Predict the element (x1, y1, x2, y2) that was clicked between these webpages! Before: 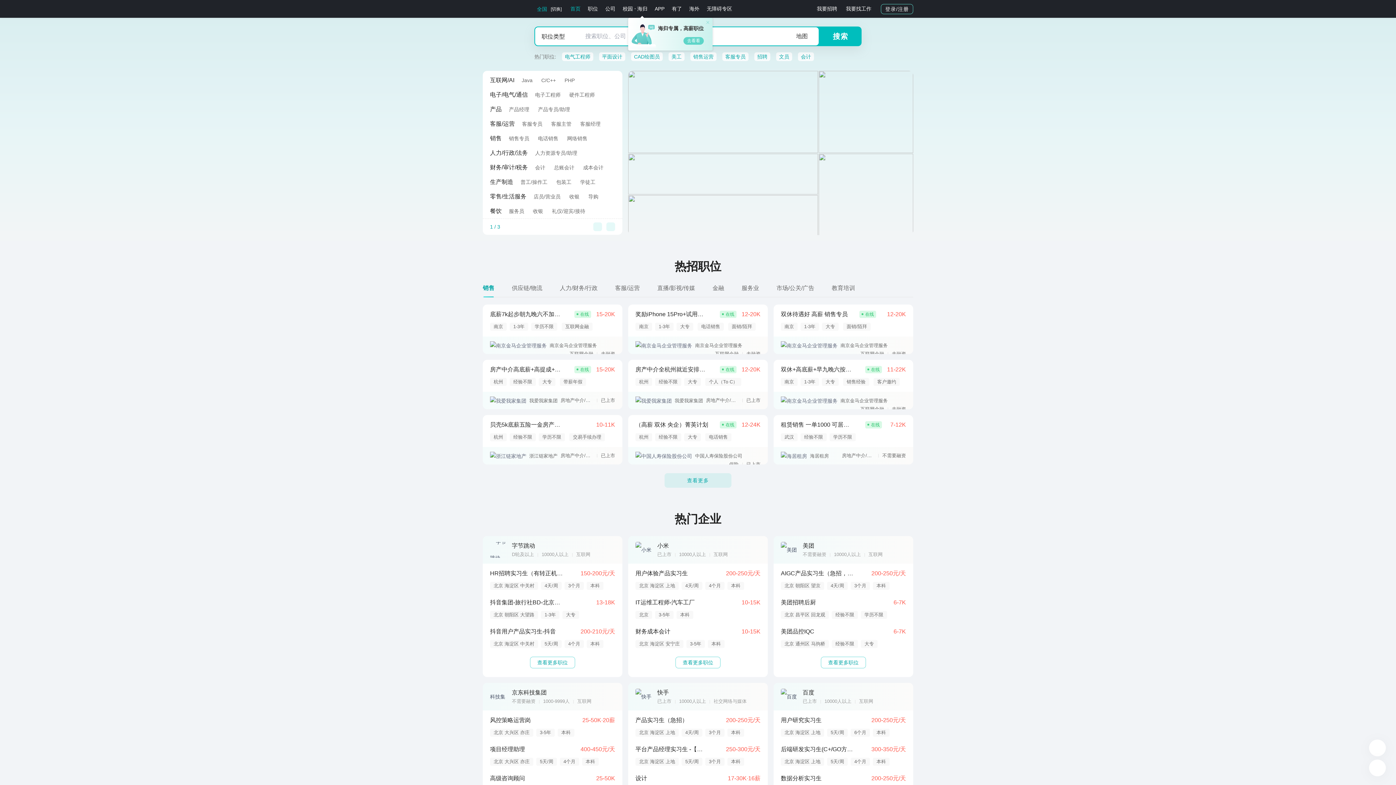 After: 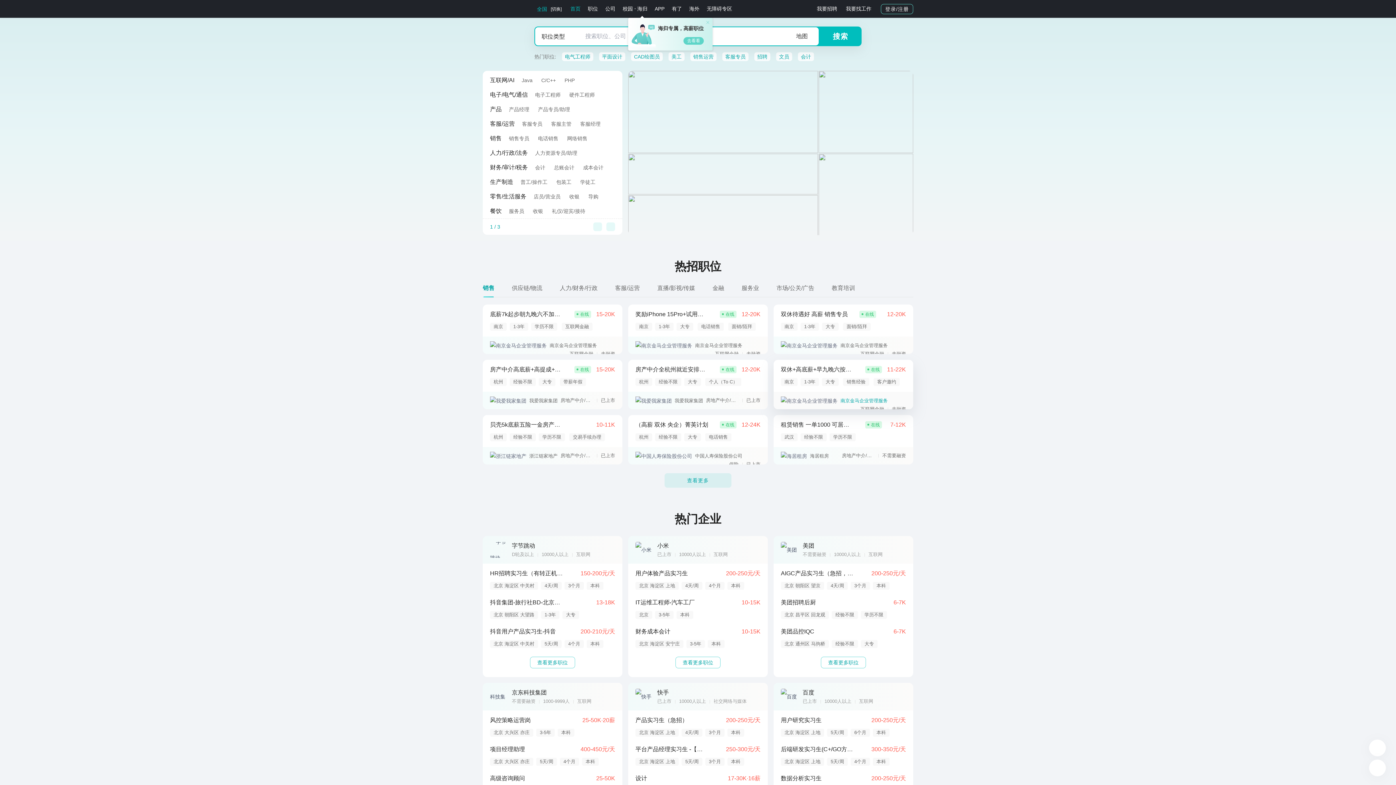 Action: bbox: (773, 392, 913, 409) label: 南京金马企业管理服务

互联网金融
未融资